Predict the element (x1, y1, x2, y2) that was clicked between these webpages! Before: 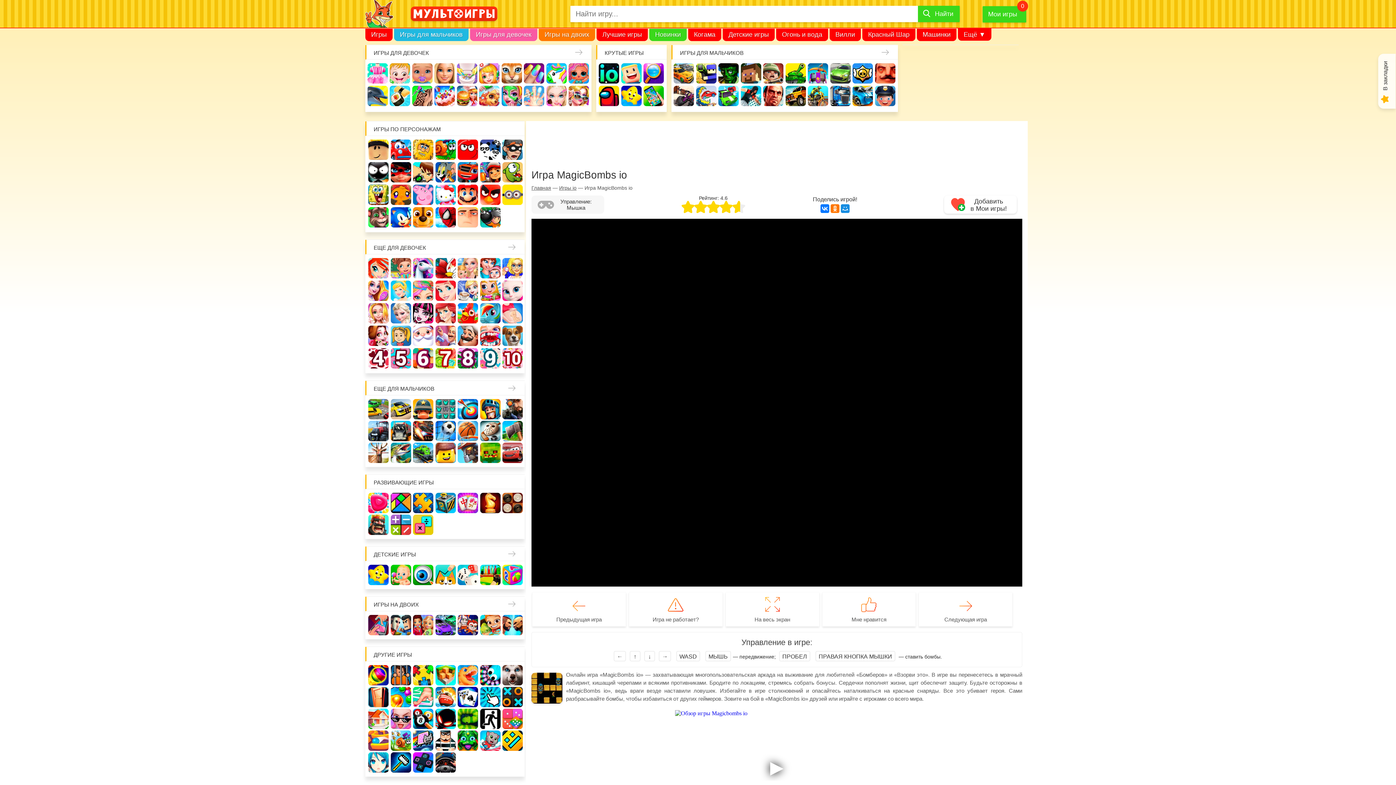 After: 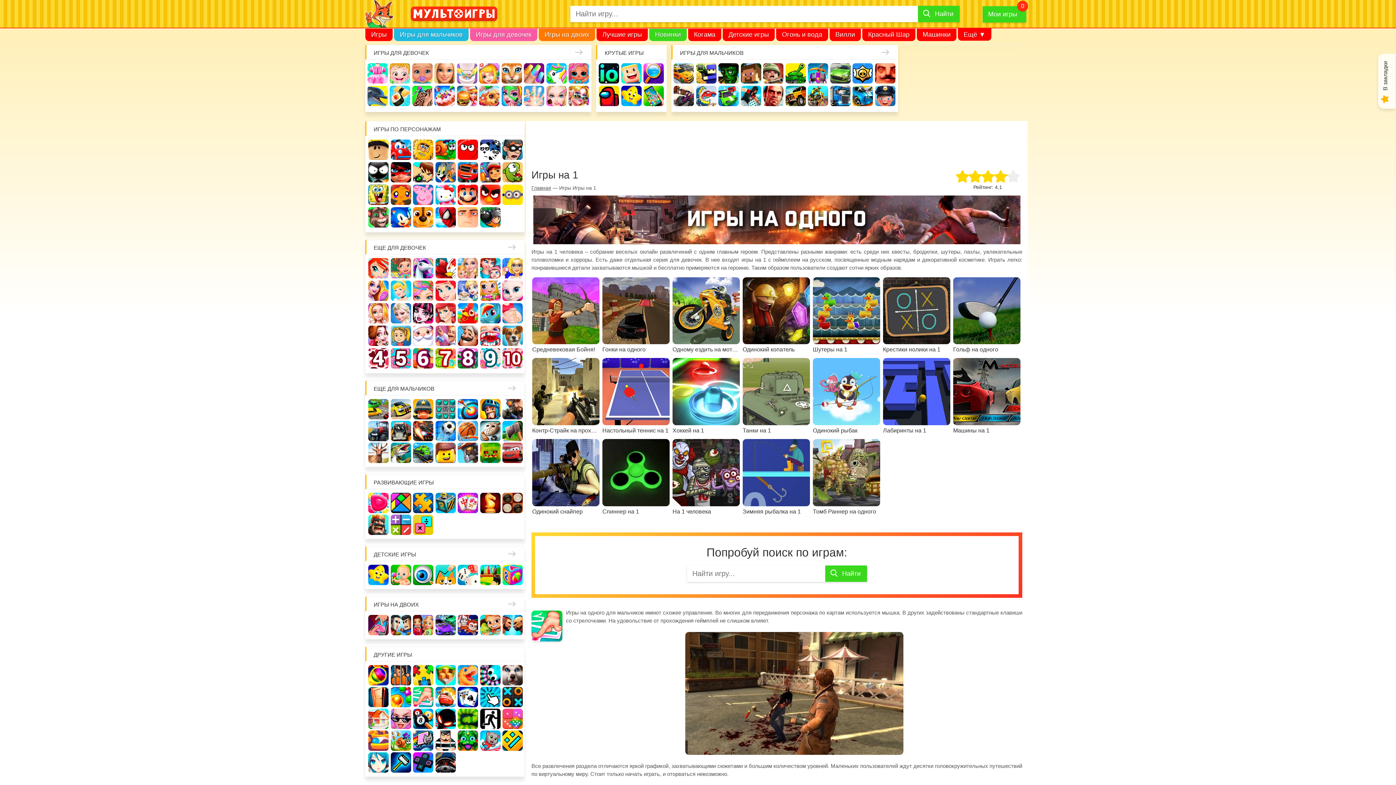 Action: bbox: (413, 687, 433, 707)